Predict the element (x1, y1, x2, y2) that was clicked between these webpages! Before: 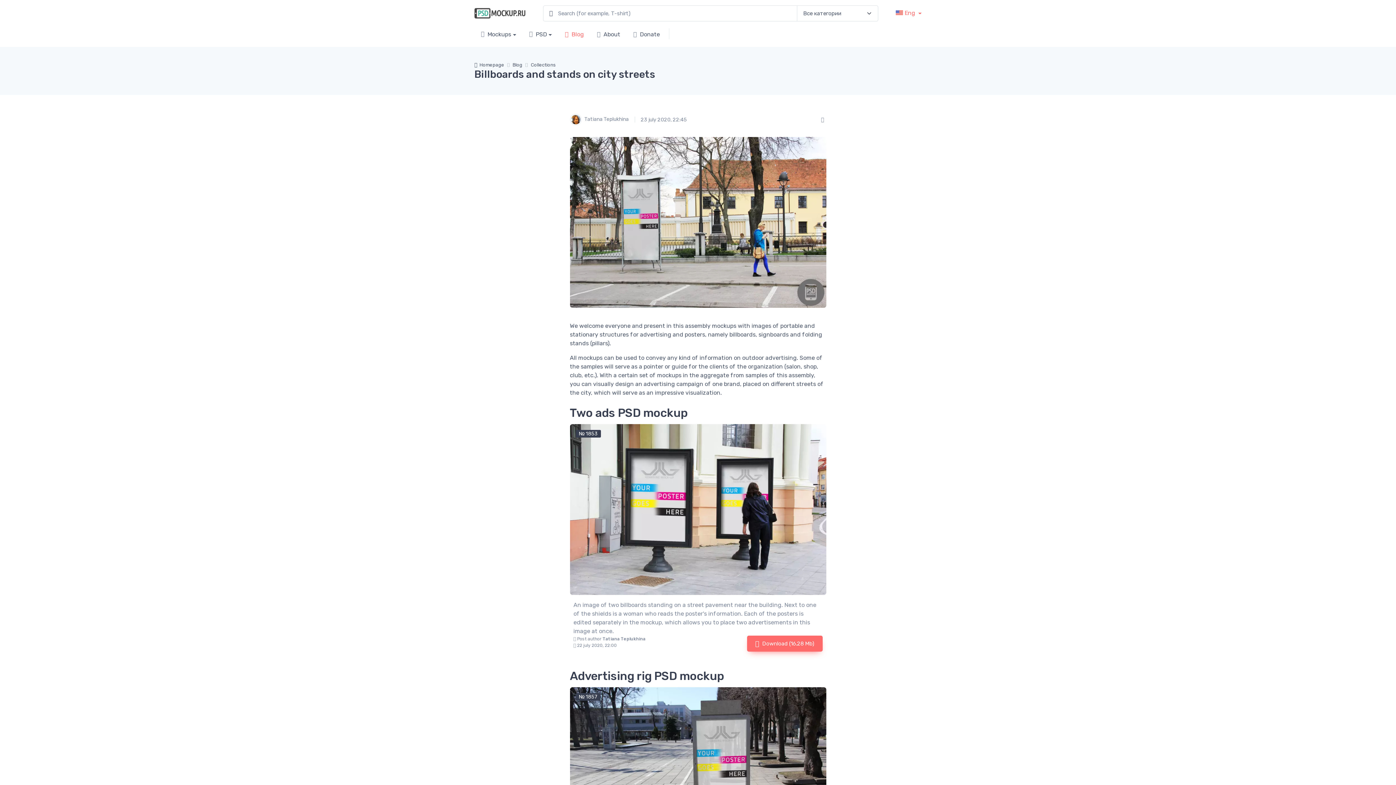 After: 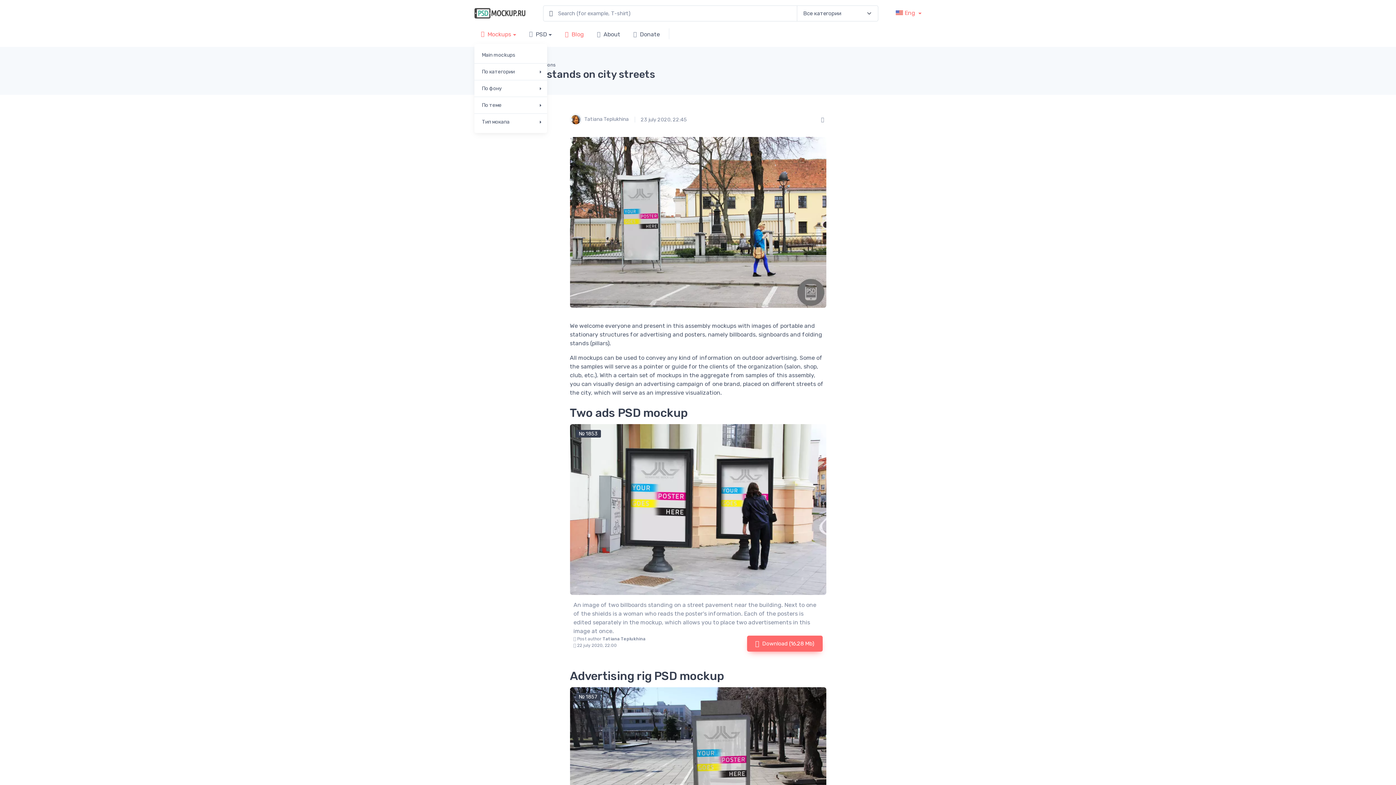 Action: bbox: (474, 23, 522, 44) label: Mockups